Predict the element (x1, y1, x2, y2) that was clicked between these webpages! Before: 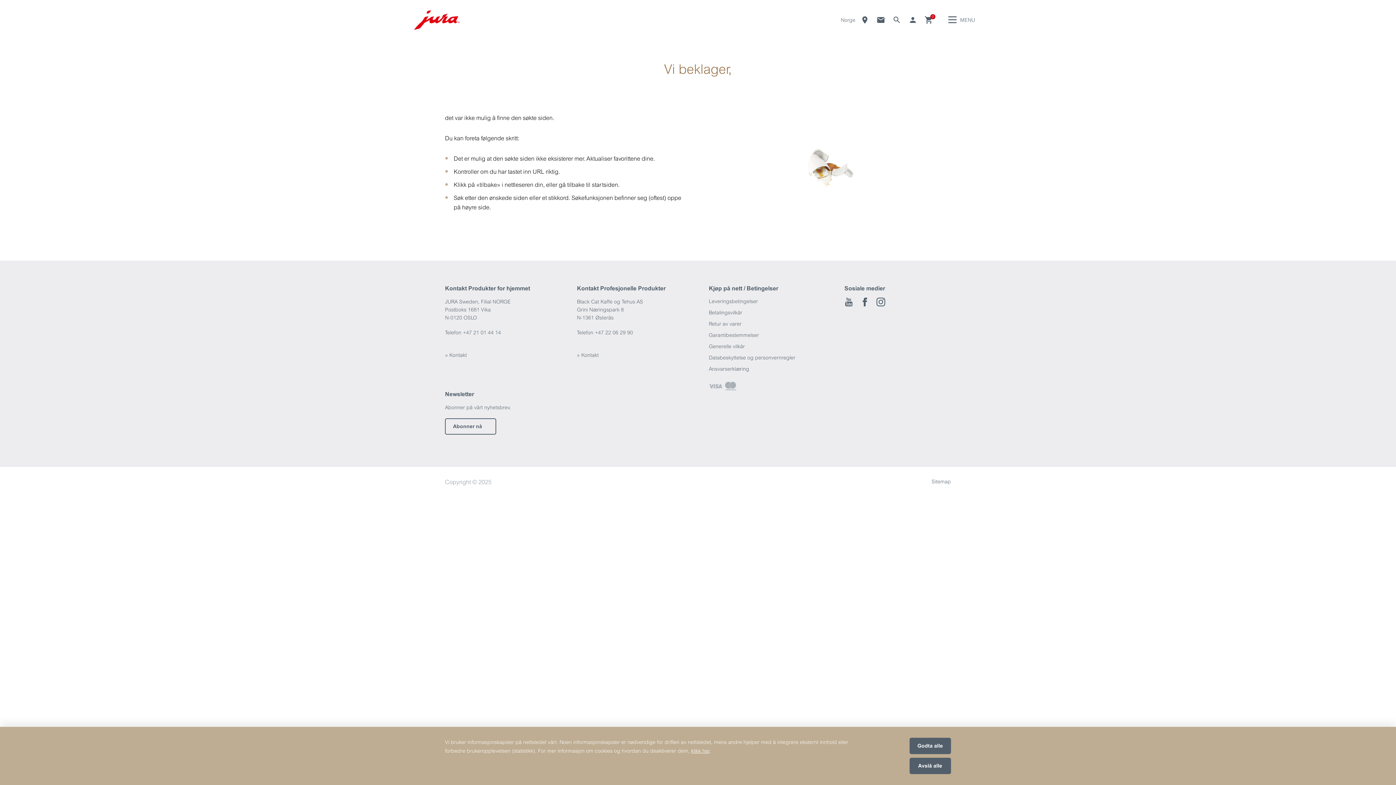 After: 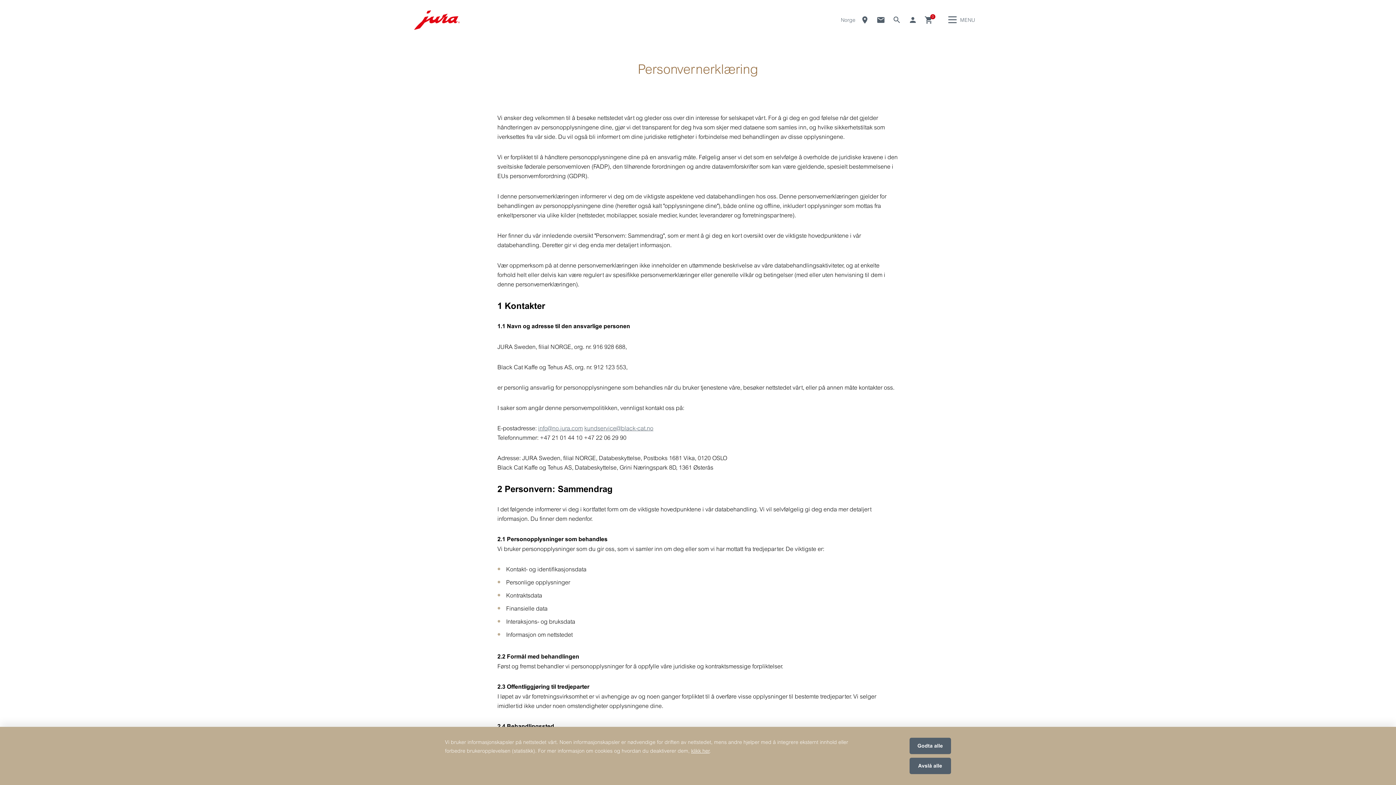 Action: label: klikk her bbox: (691, 748, 709, 754)